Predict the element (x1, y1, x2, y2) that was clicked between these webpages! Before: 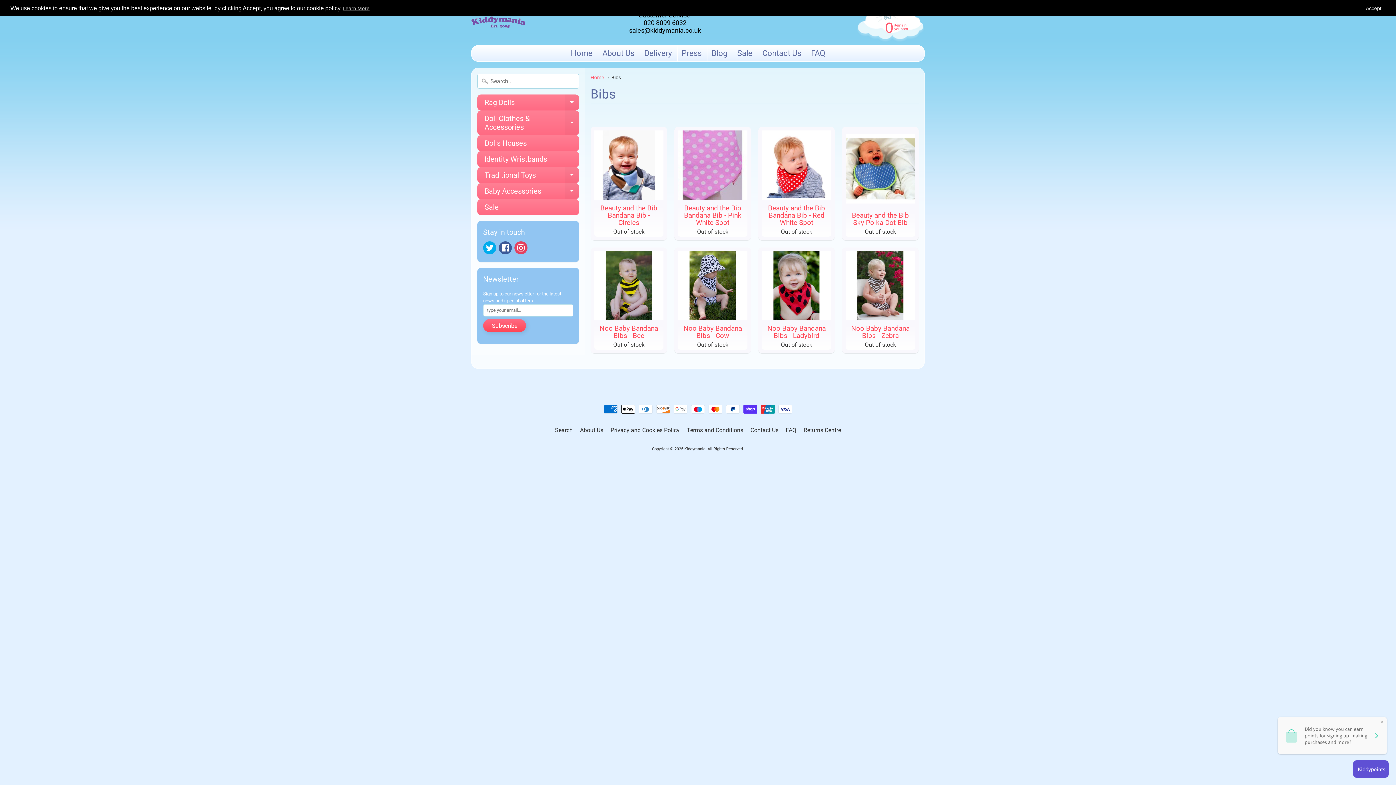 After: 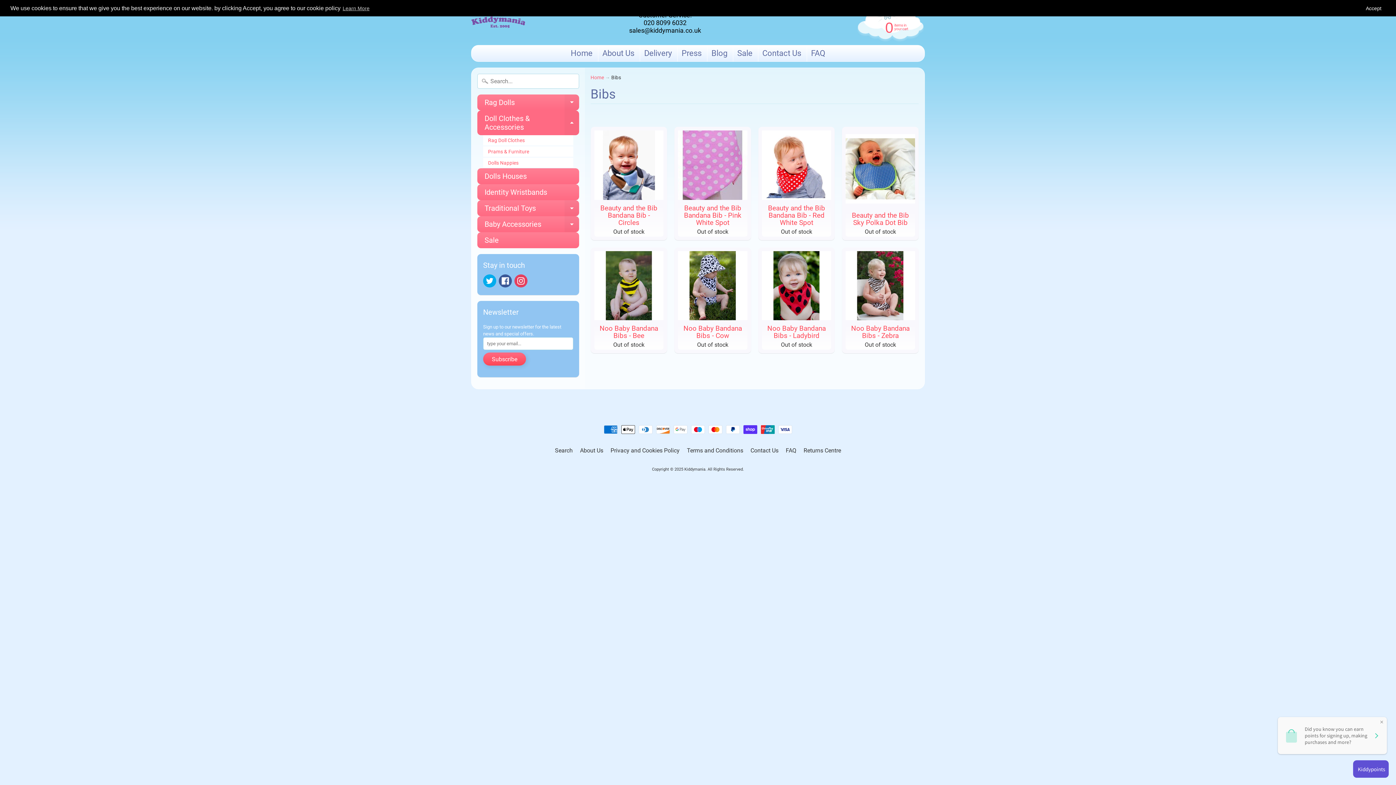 Action: label: Doll Clothes & Accessories
Expand child menu bbox: (477, 110, 579, 135)